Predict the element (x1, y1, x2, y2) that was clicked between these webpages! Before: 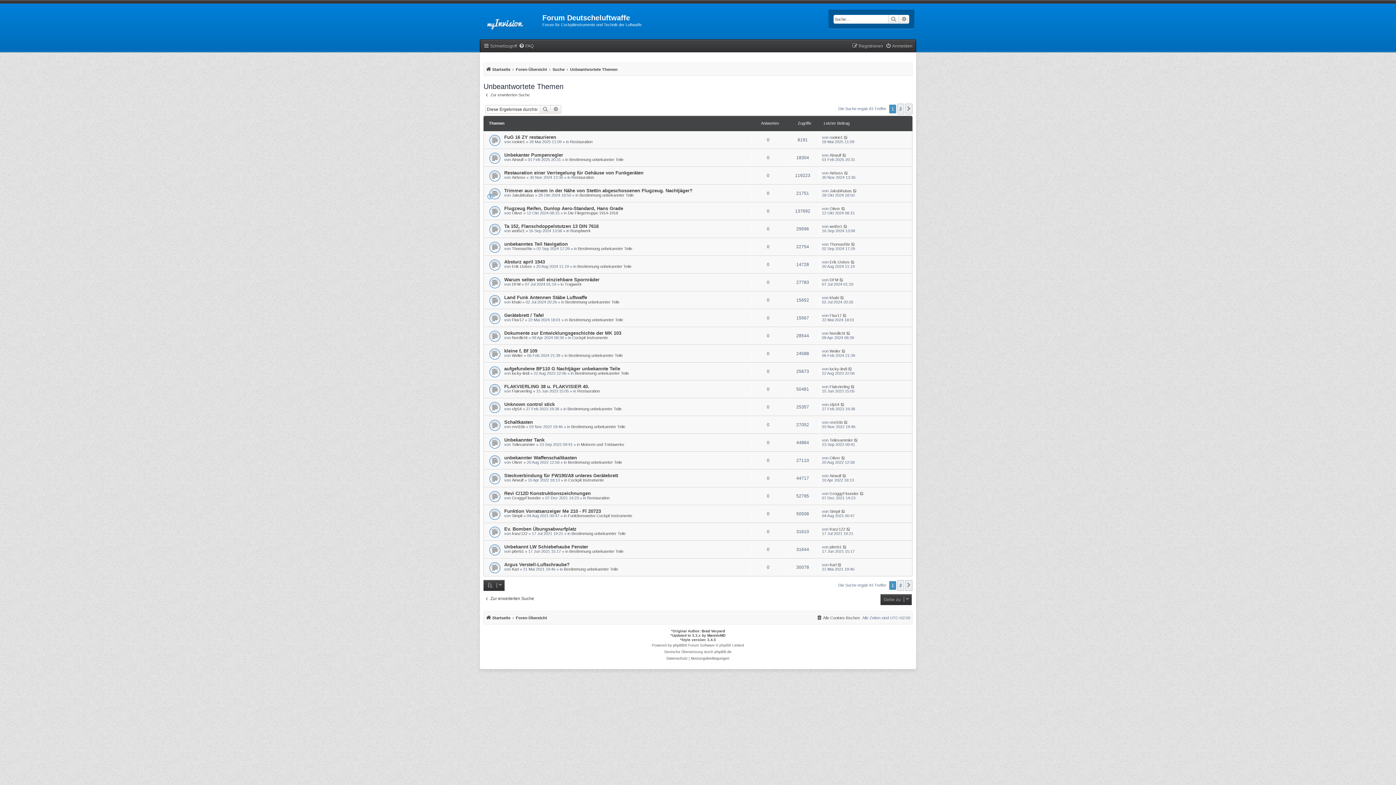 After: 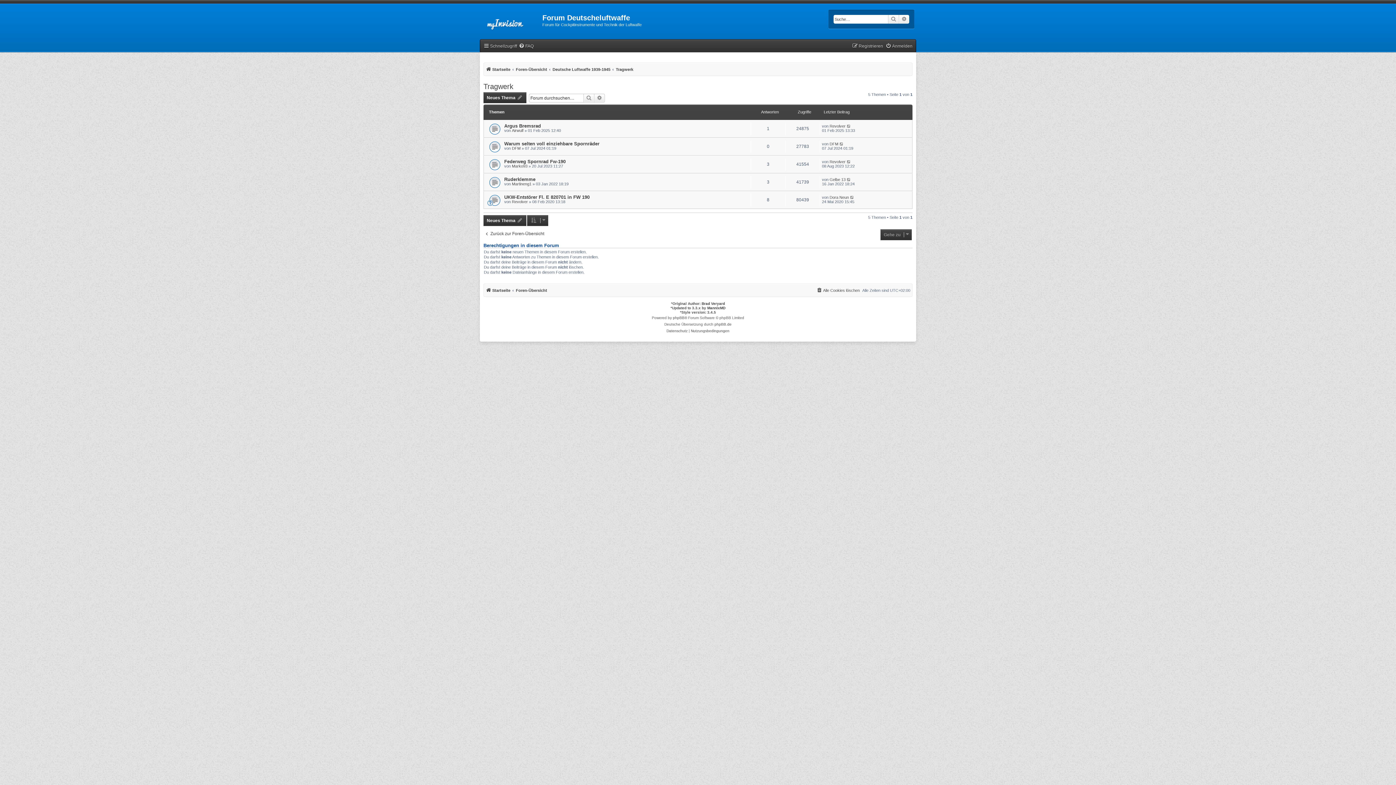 Action: bbox: (564, 282, 581, 286) label: Tragwerk